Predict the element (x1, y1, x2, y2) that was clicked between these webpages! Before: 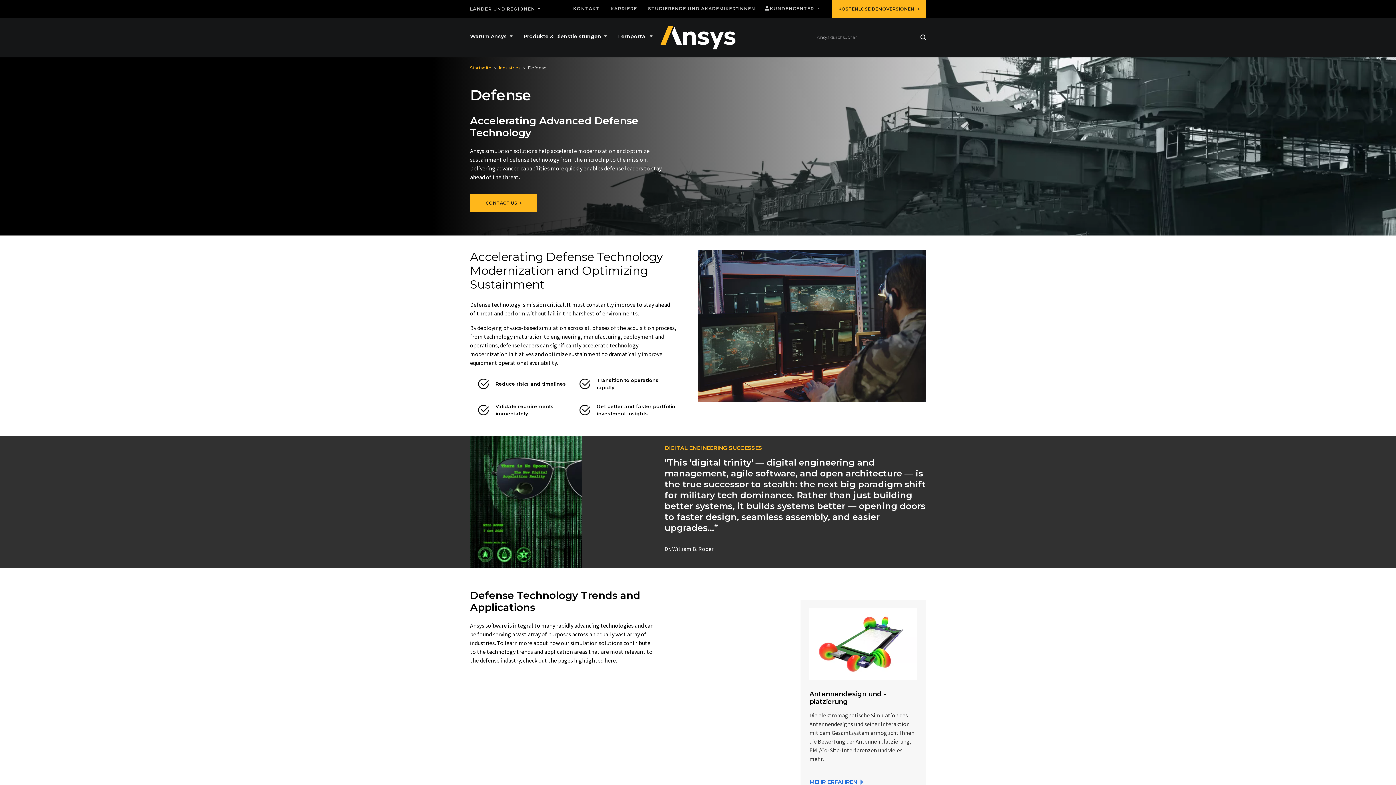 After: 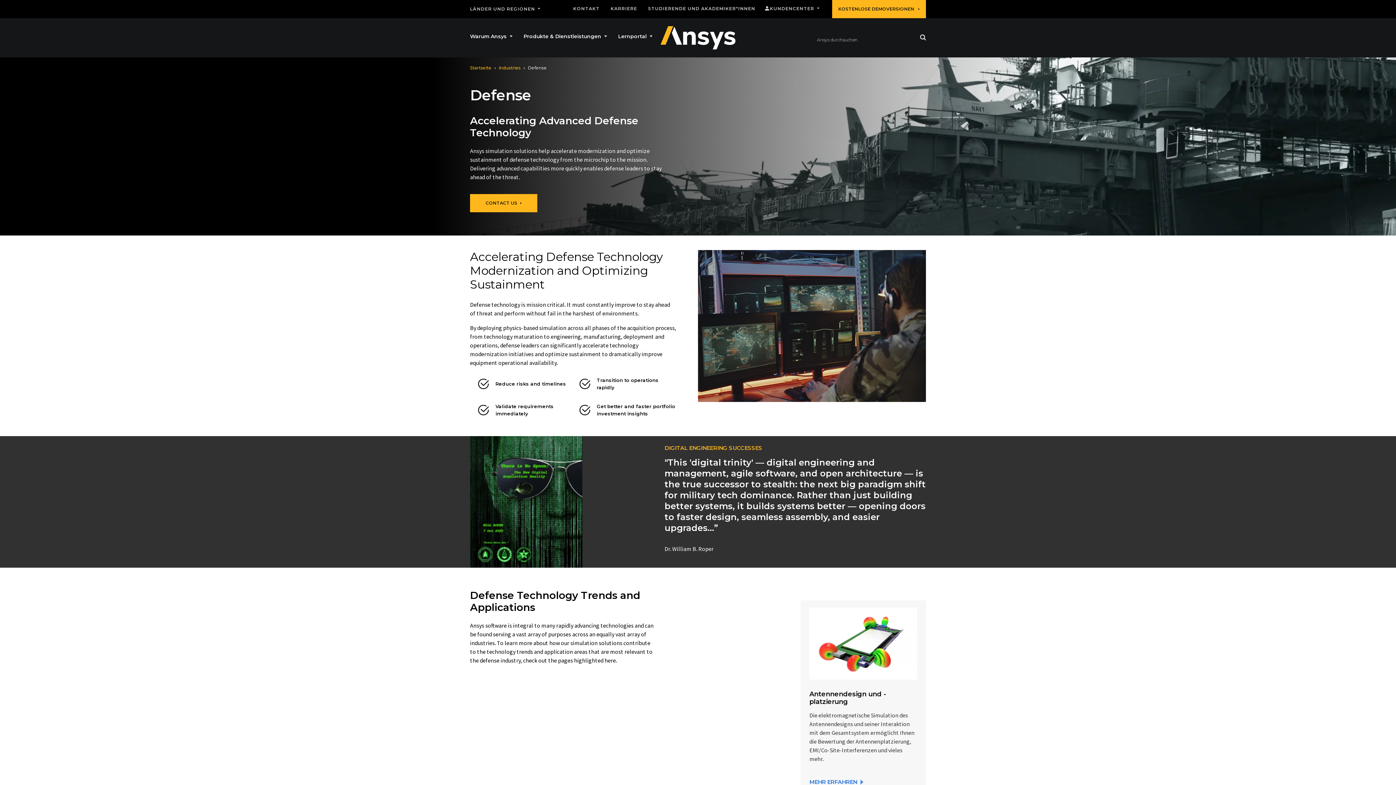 Action: label: Search bbox: (915, 34, 928, 42)